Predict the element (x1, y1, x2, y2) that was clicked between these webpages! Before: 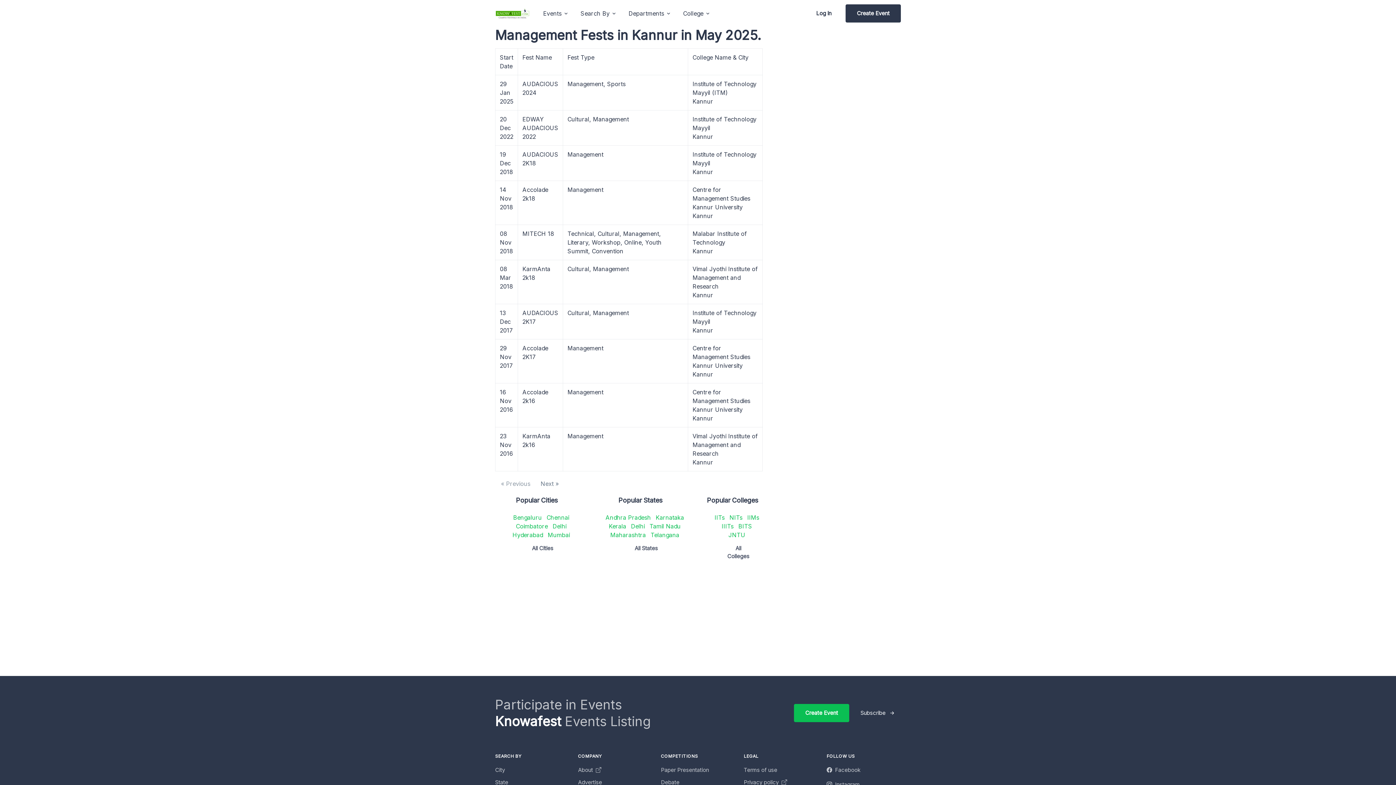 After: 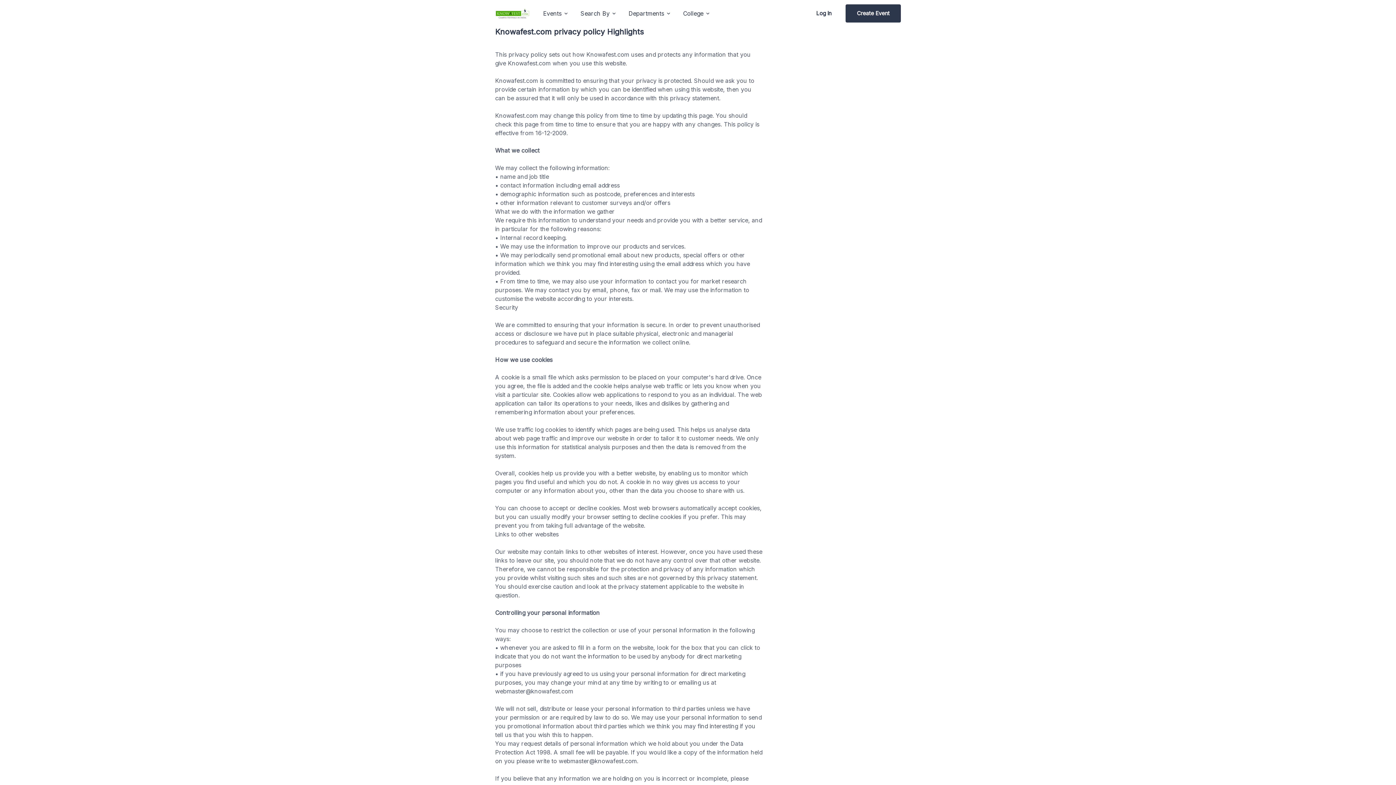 Action: bbox: (744, 778, 787, 786) label: Privacy policy 